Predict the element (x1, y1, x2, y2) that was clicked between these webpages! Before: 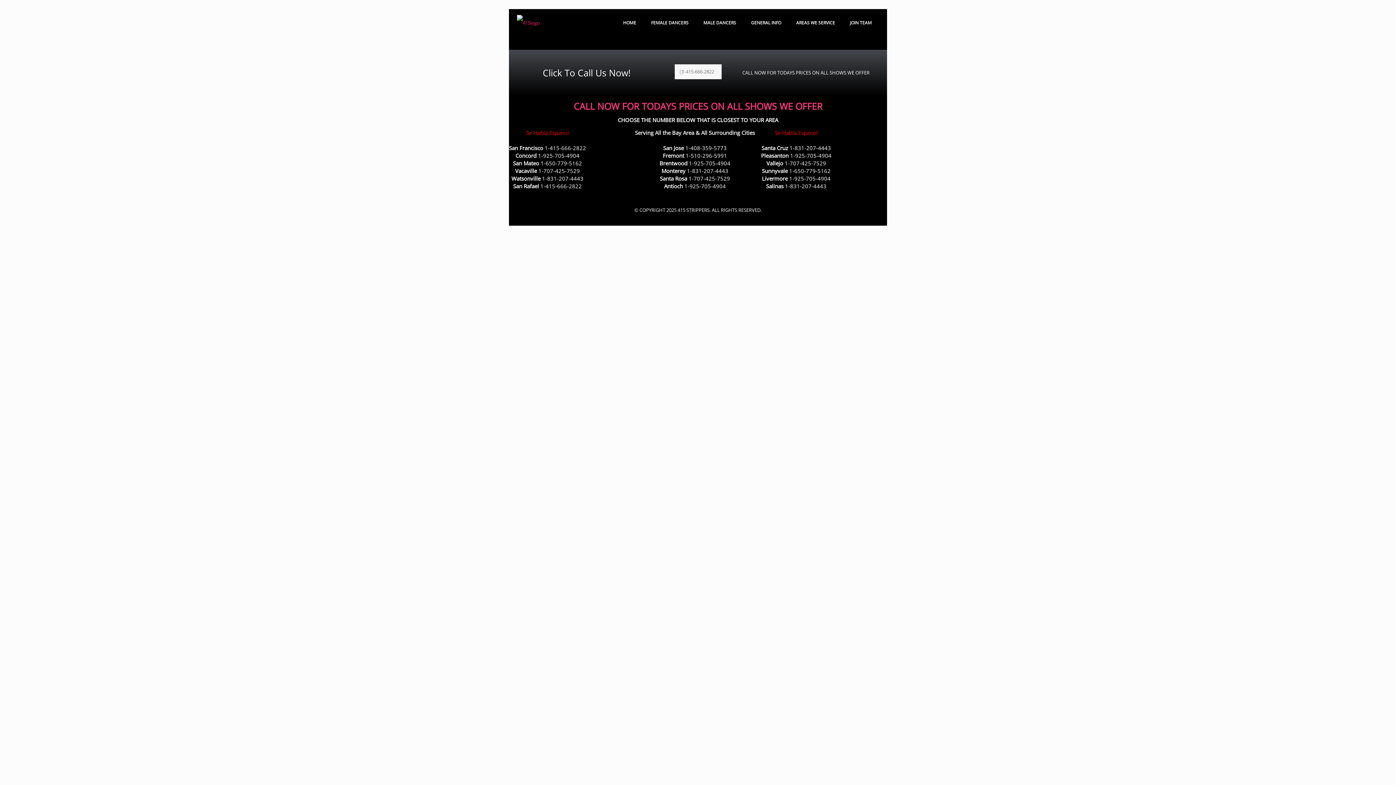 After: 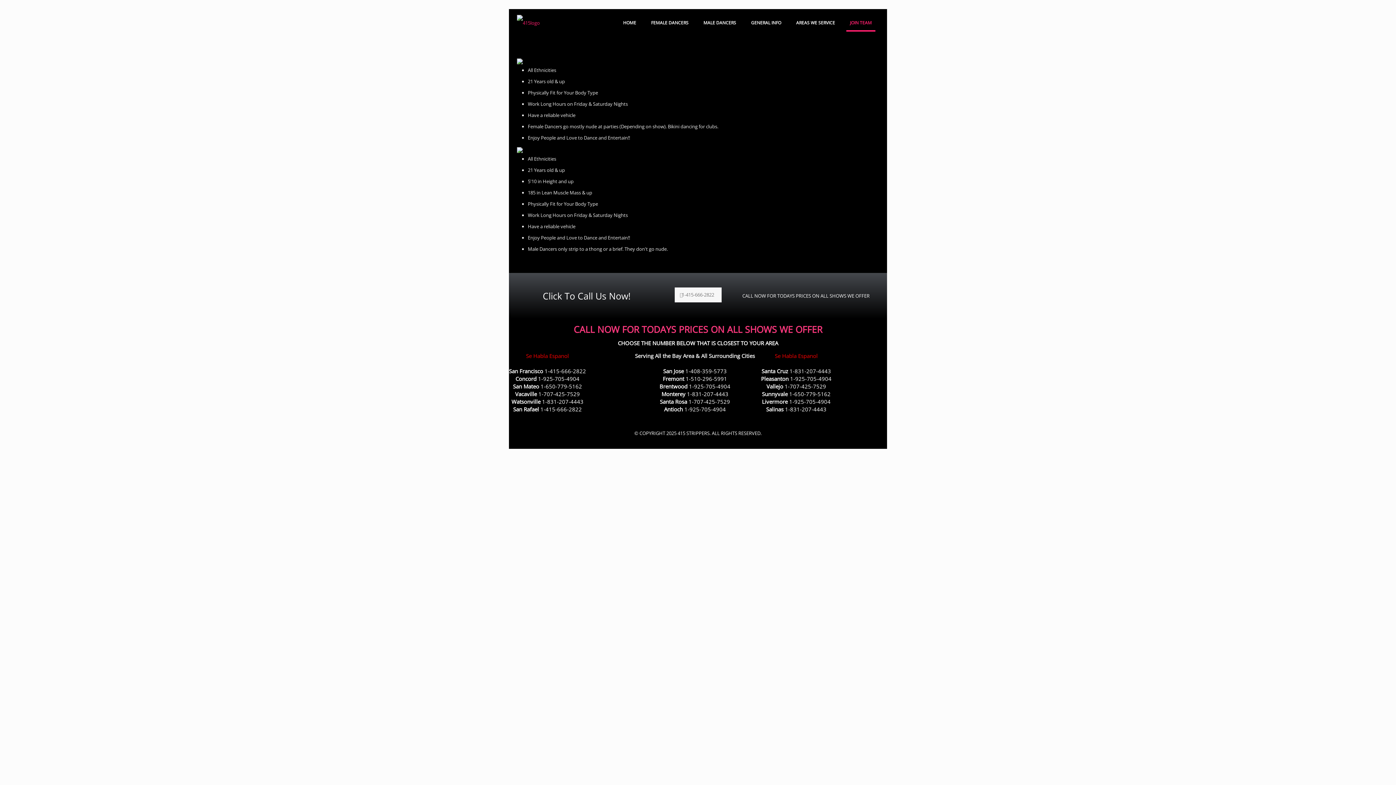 Action: label: JOIN TEAM bbox: (842, 9, 879, 36)